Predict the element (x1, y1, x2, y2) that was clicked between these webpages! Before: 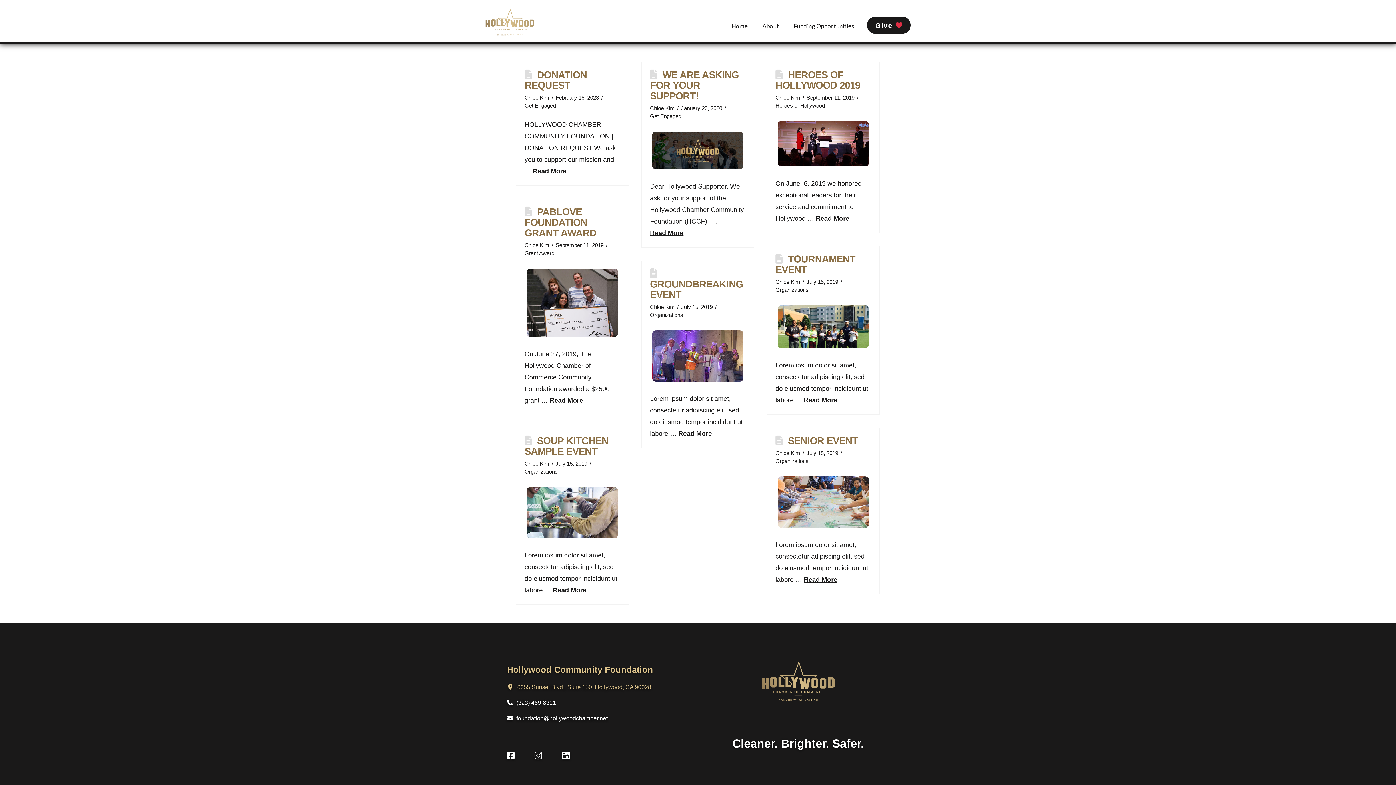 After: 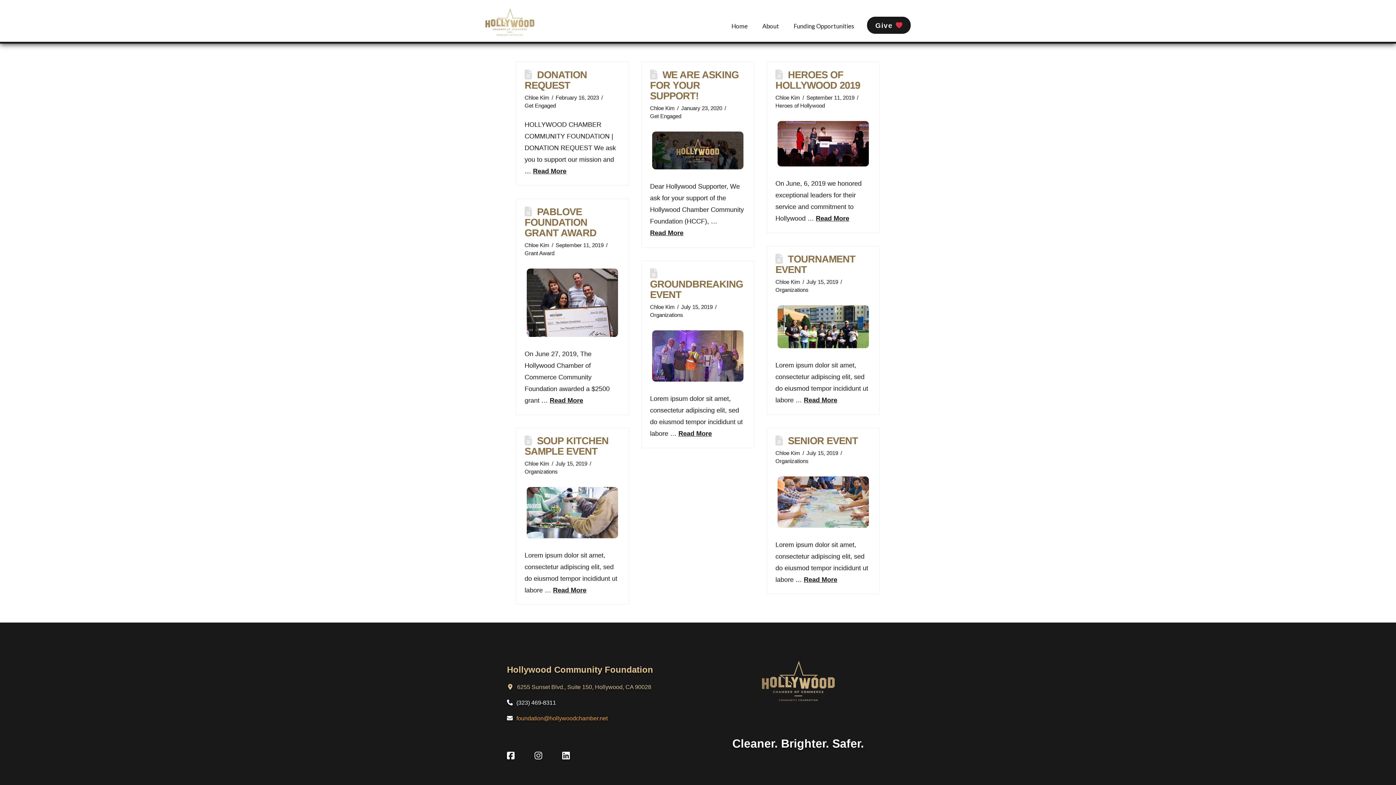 Action: label: foundation@hollywoodchamber.net bbox: (516, 715, 607, 721)